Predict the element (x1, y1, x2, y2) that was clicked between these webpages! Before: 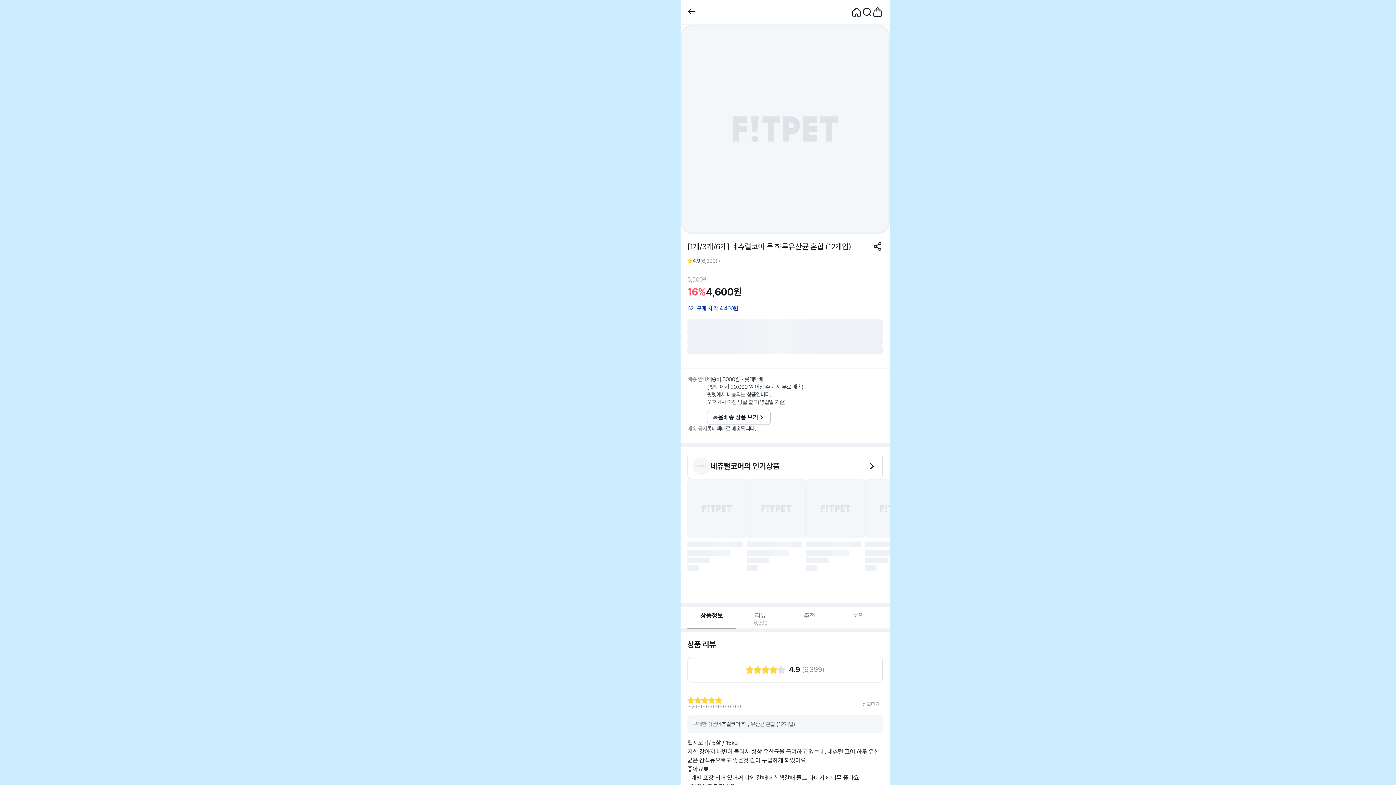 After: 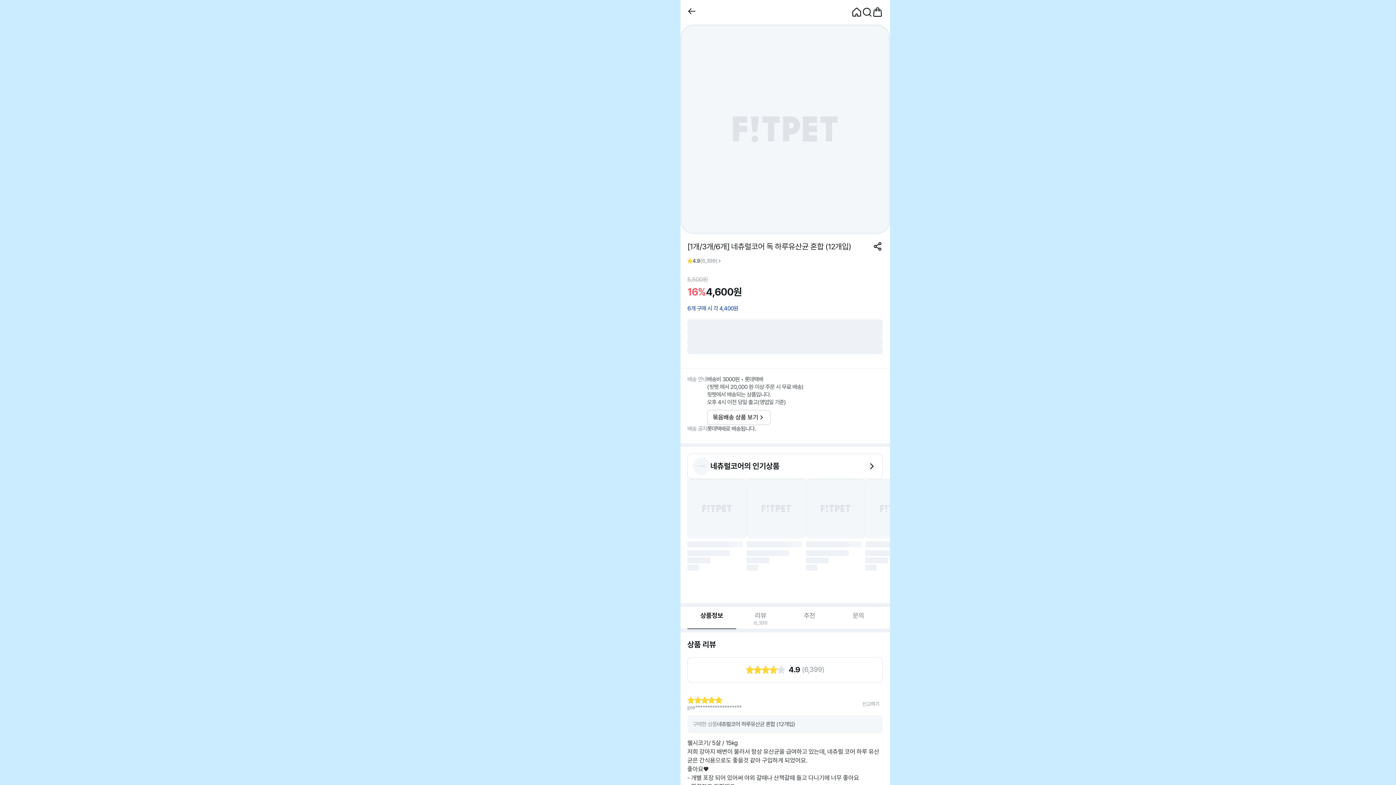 Action: label: 추천 bbox: (785, 607, 834, 628)